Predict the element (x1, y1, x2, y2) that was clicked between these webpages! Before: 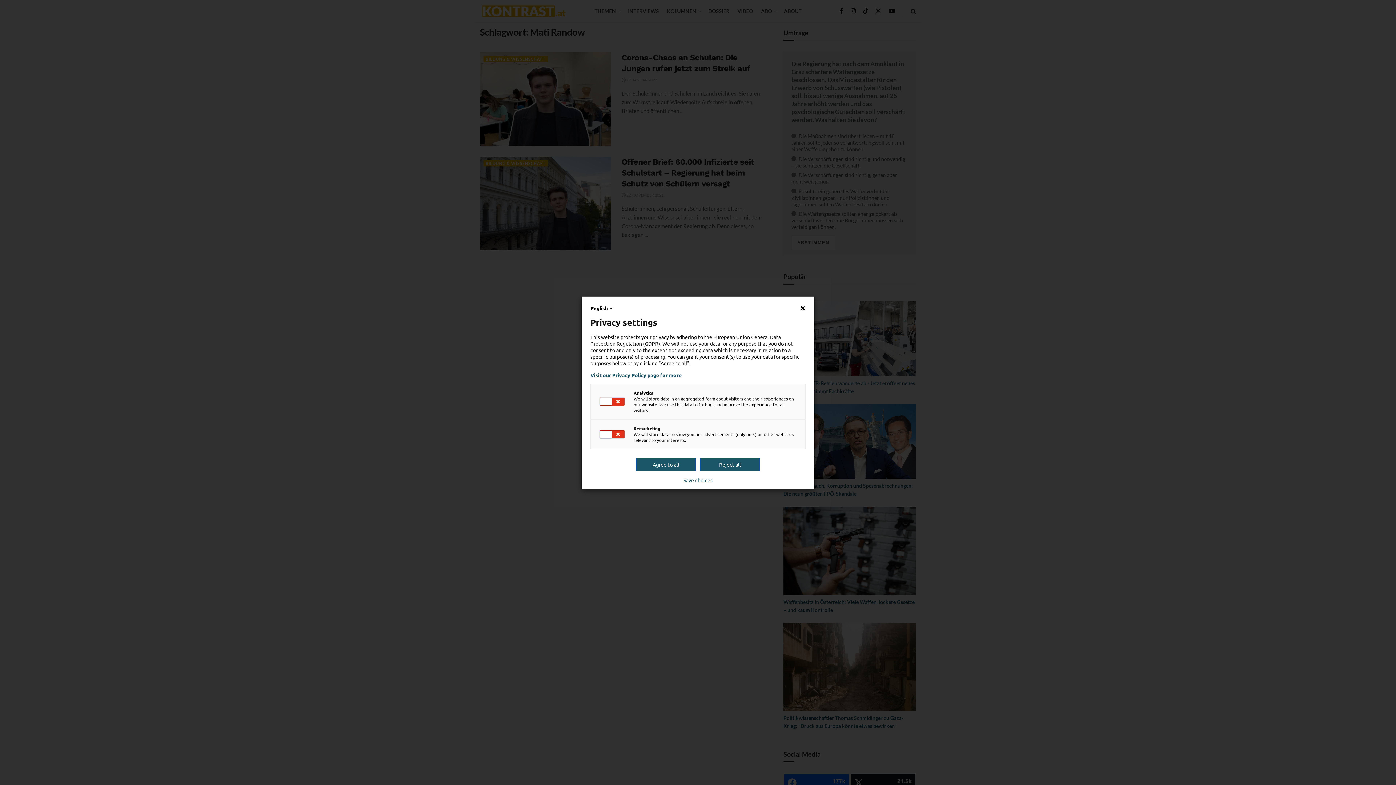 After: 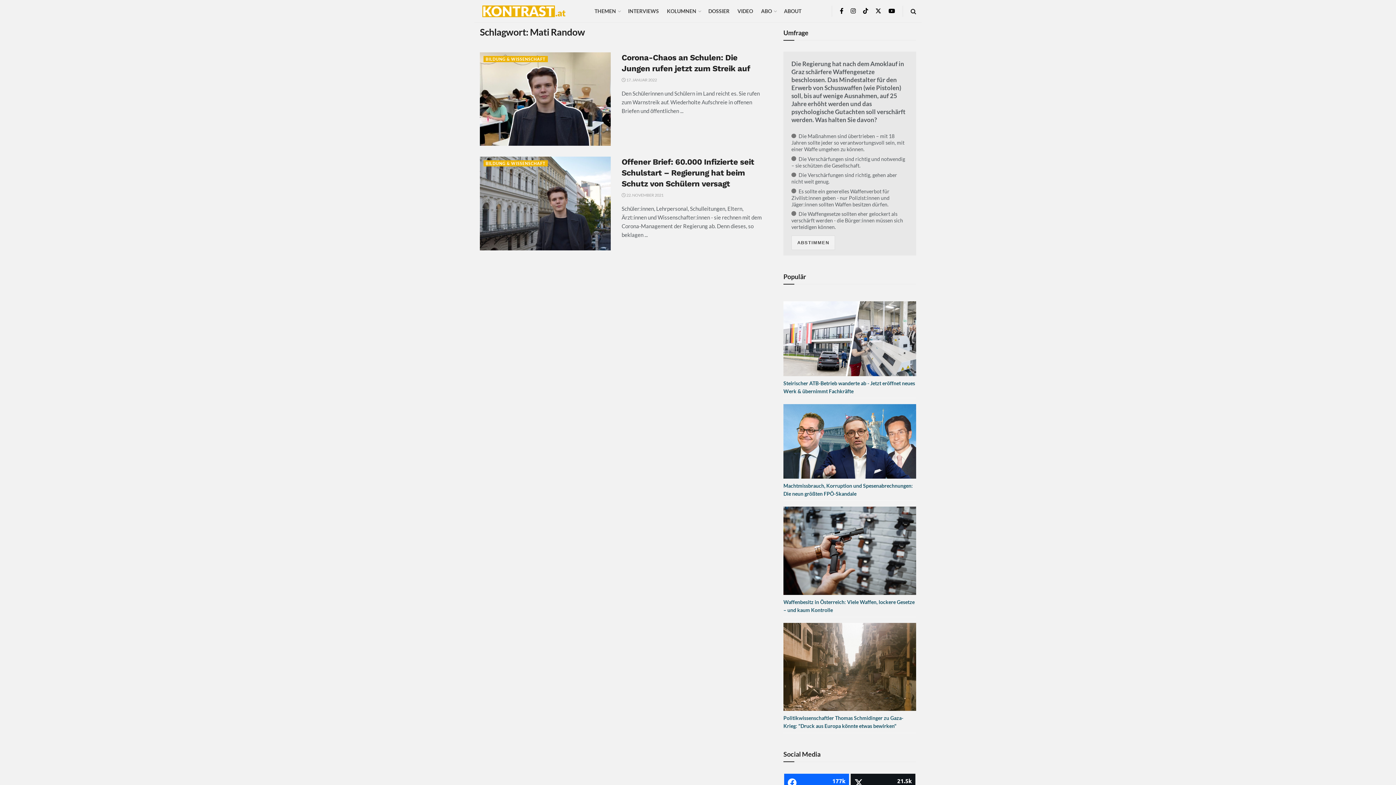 Action: label: Save choices bbox: (683, 477, 712, 483)